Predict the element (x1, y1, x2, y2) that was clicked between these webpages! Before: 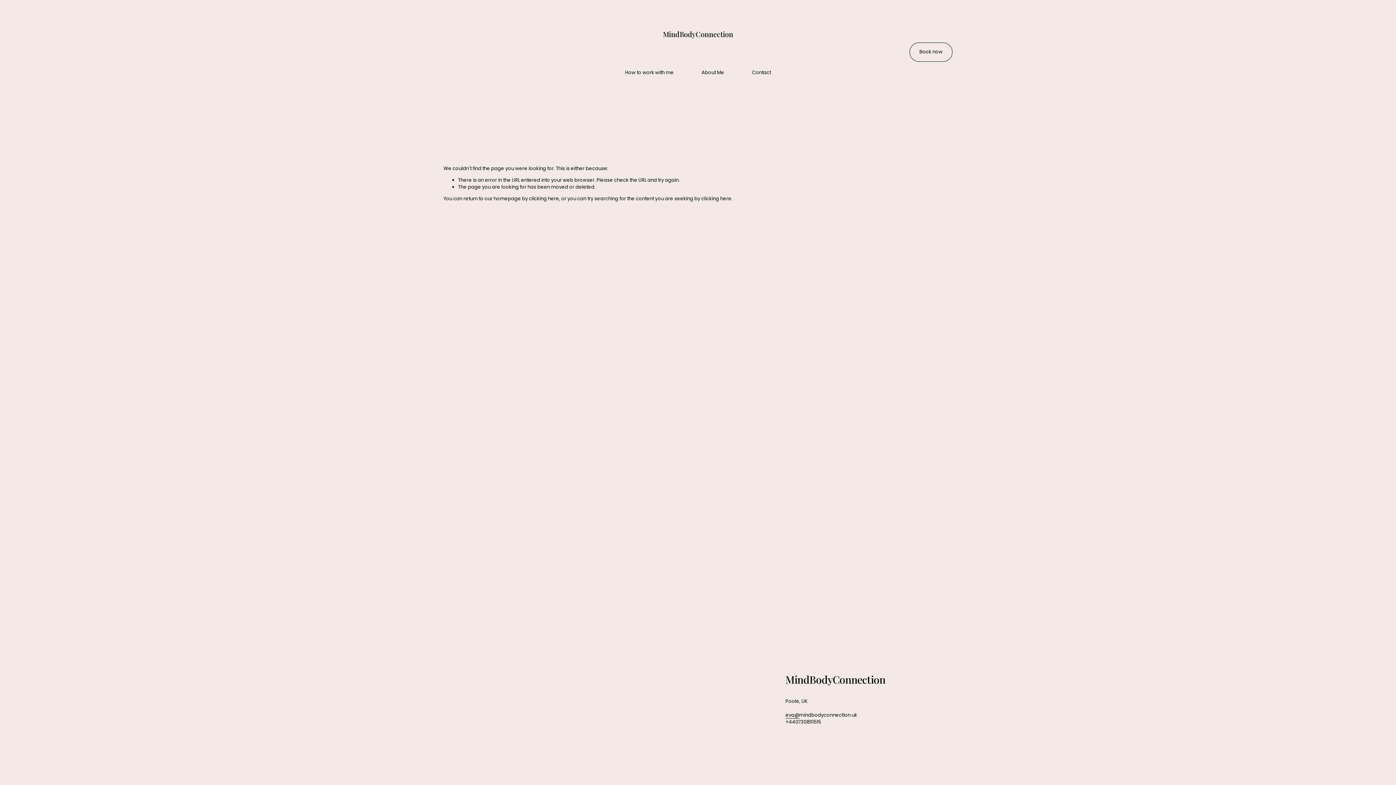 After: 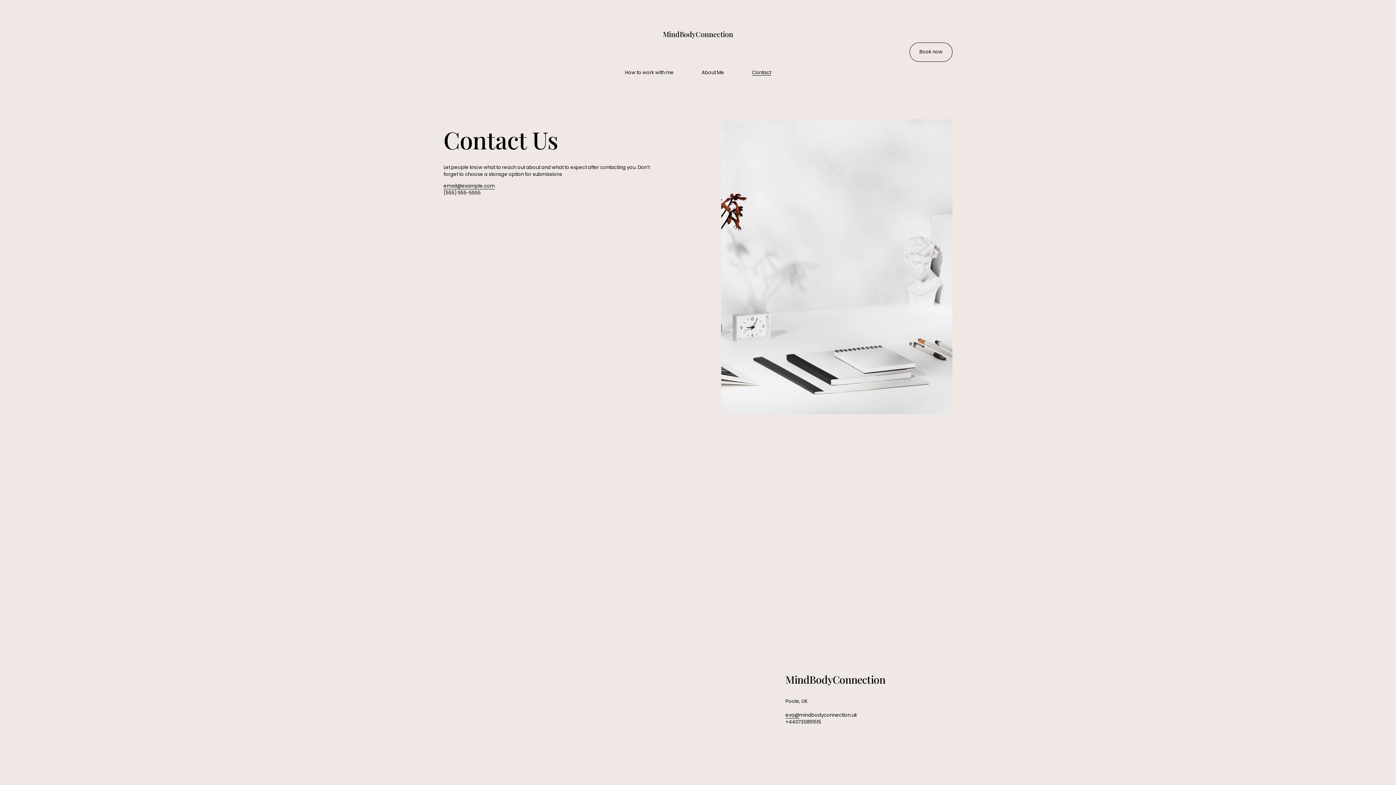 Action: bbox: (752, 68, 771, 76) label: Contact